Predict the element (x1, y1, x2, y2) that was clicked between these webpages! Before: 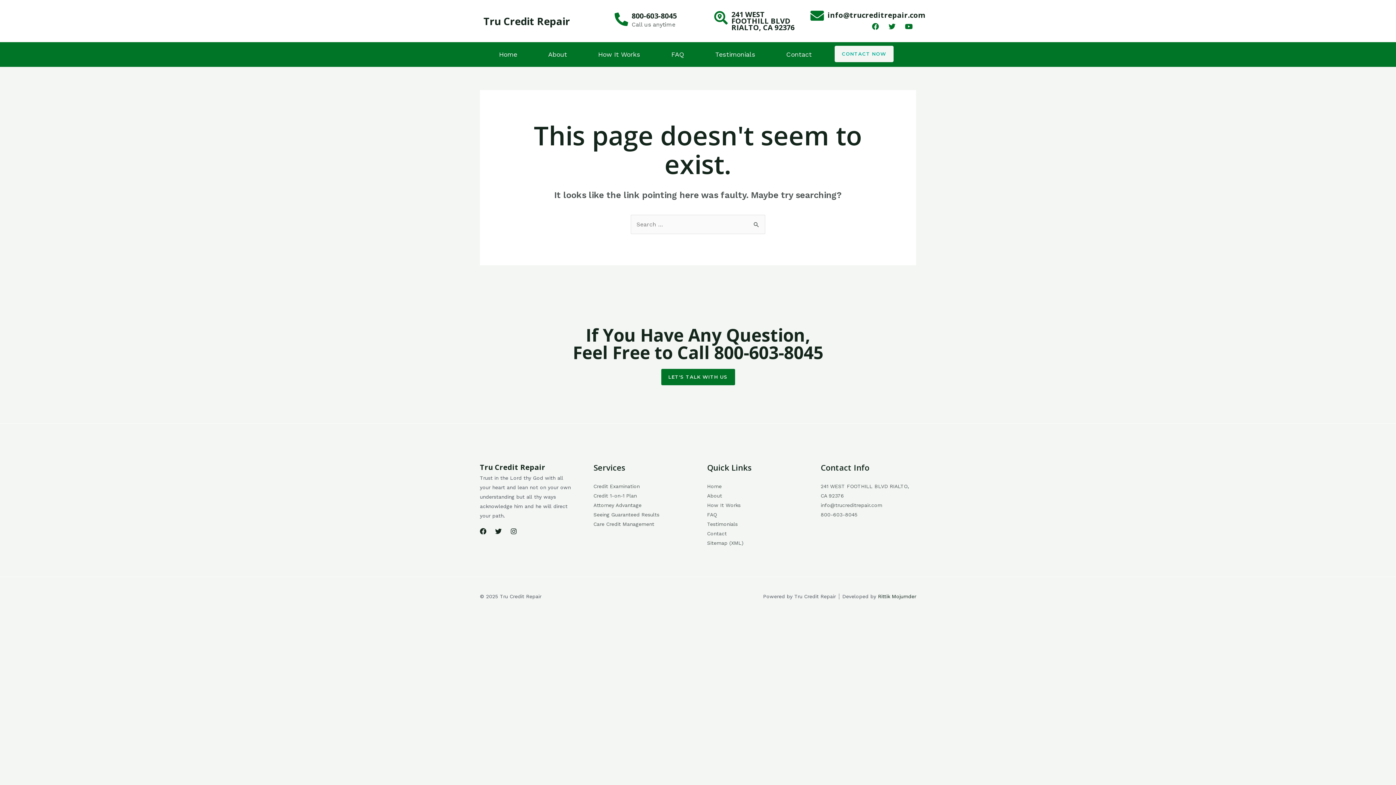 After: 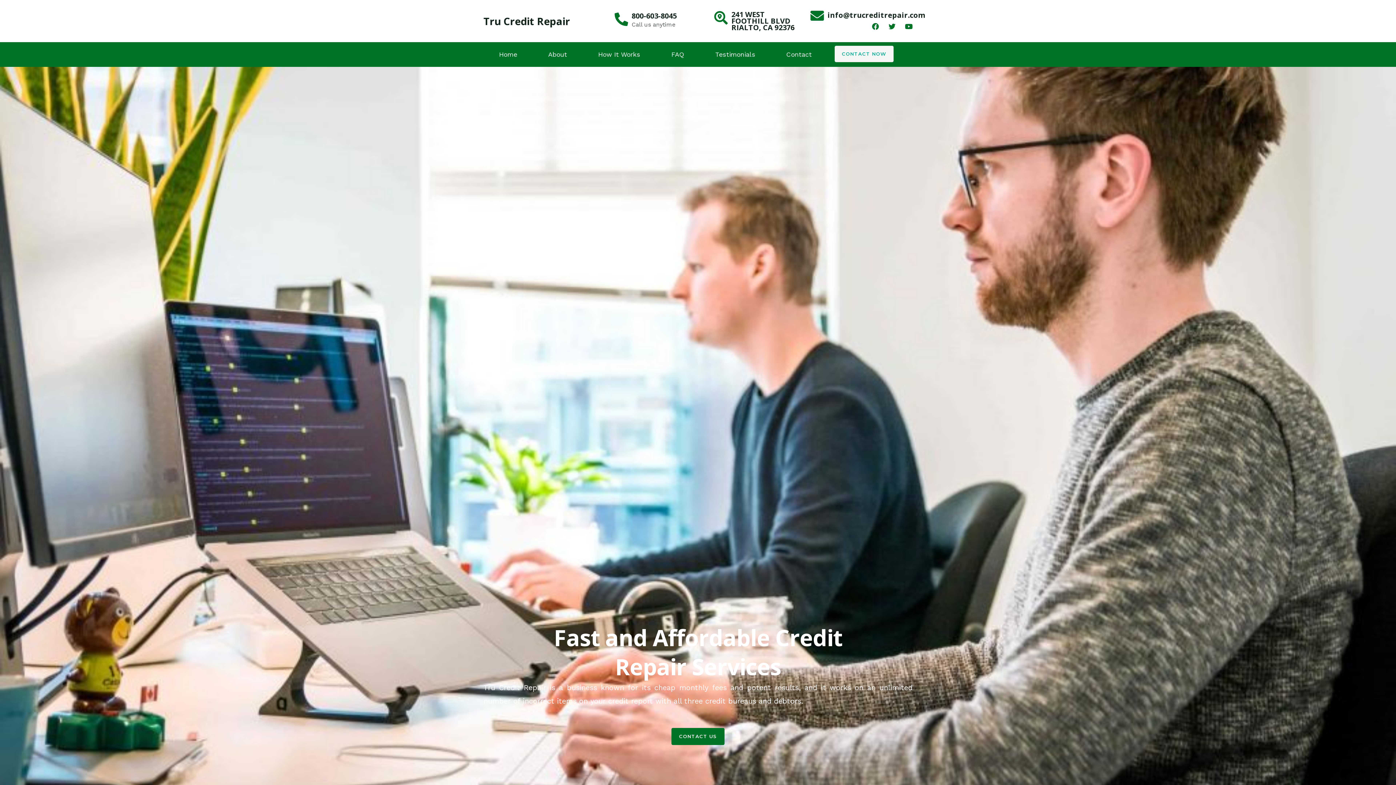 Action: bbox: (483, 16, 607, 26) label: Tru Credit Repair